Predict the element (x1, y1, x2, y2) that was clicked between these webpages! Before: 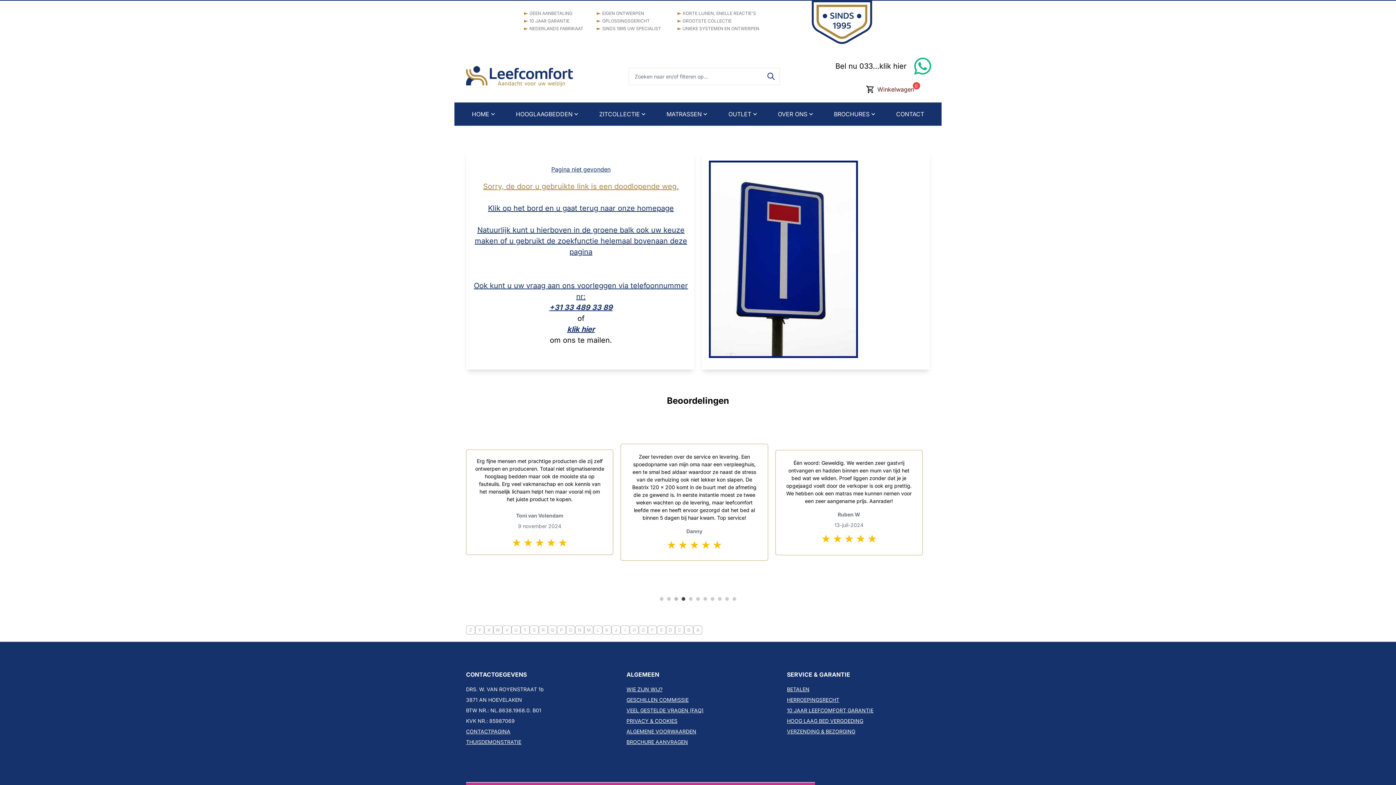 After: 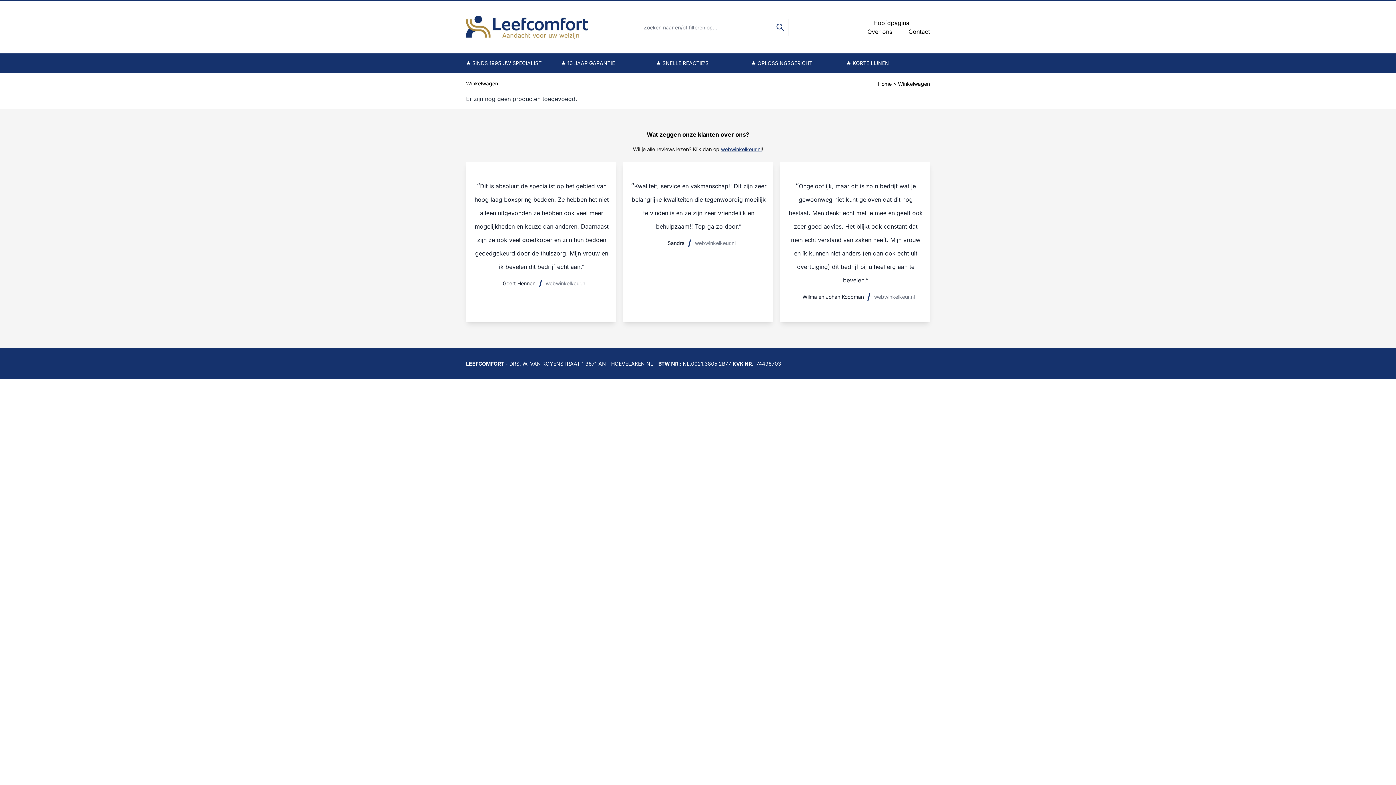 Action: label: Winkelwagen
0 bbox: (866, 85, 914, 93)